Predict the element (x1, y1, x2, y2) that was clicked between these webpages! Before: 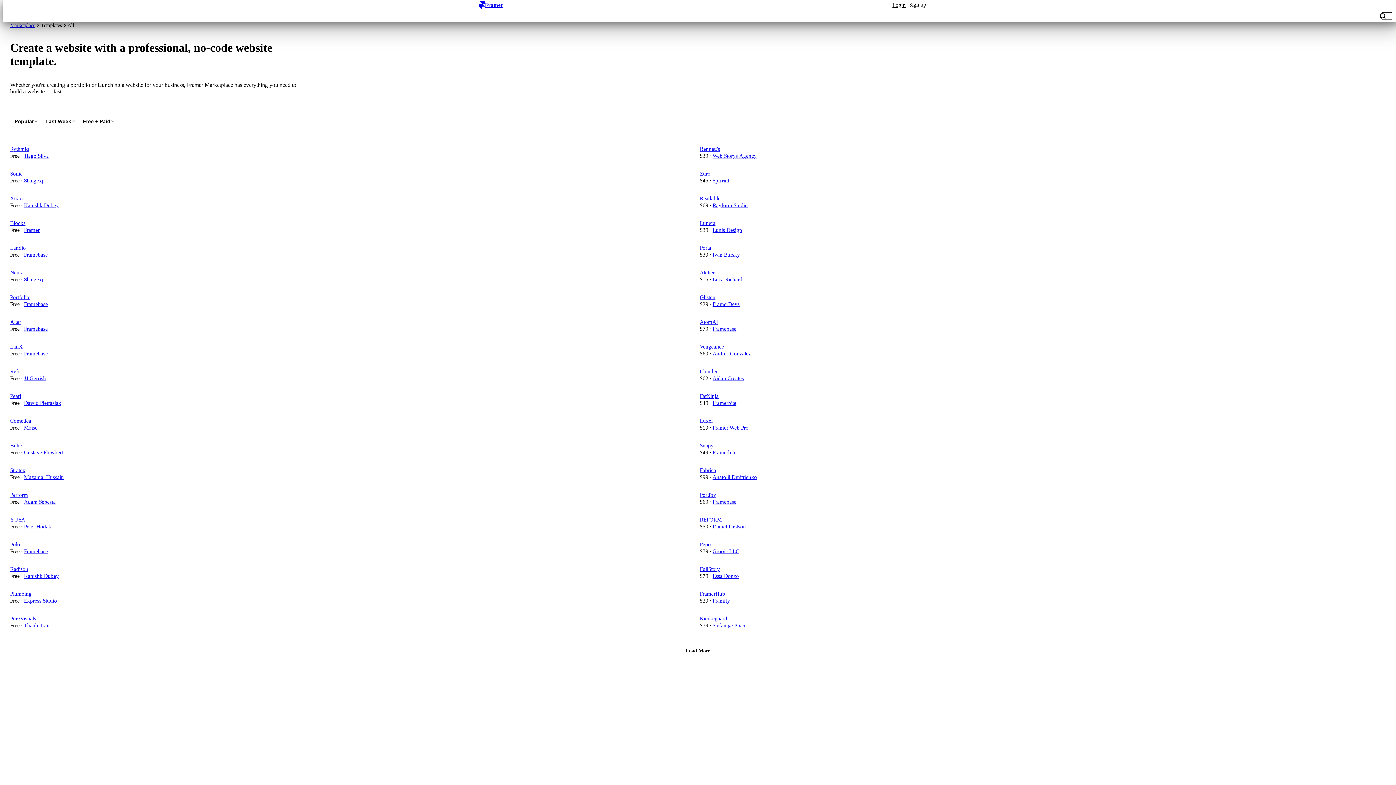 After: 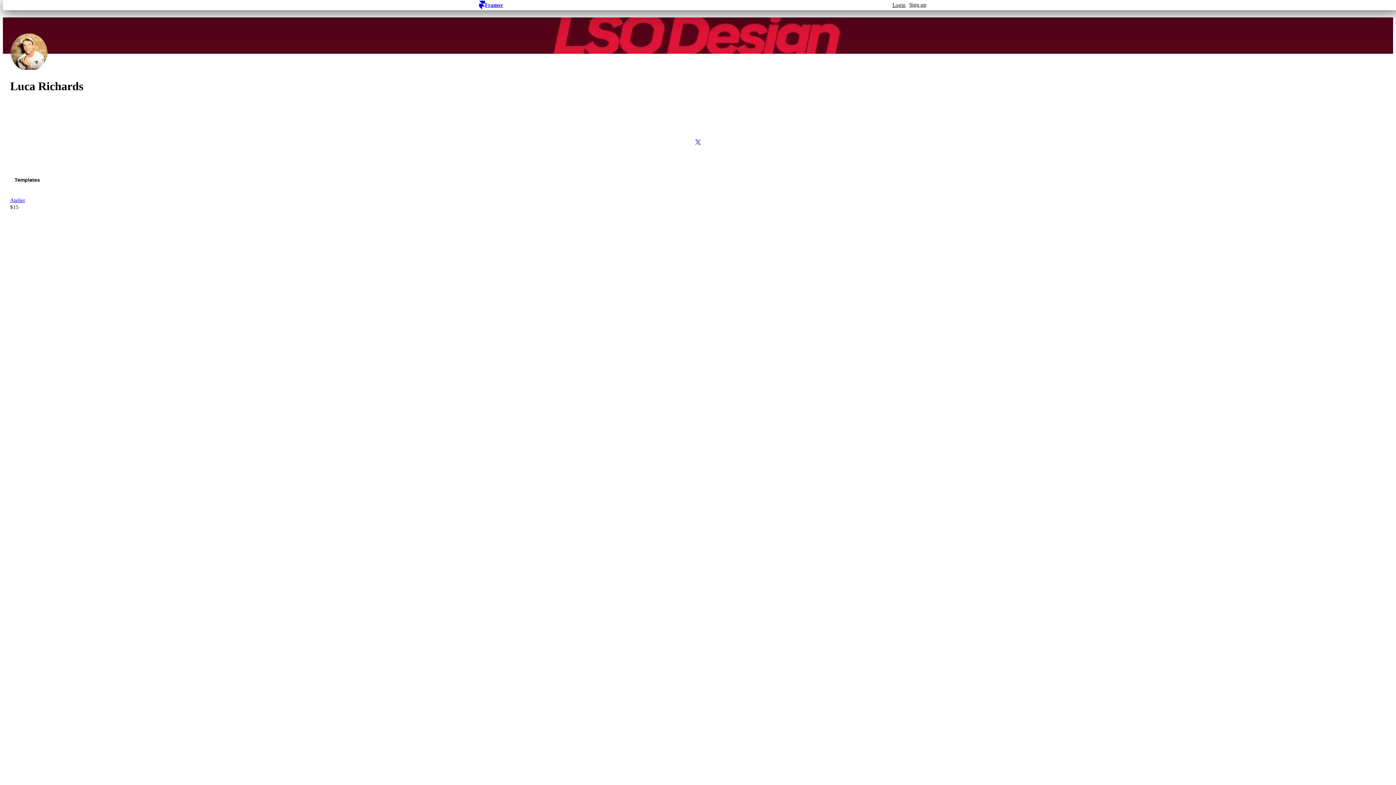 Action: bbox: (712, 276, 744, 282) label: Luca Richards